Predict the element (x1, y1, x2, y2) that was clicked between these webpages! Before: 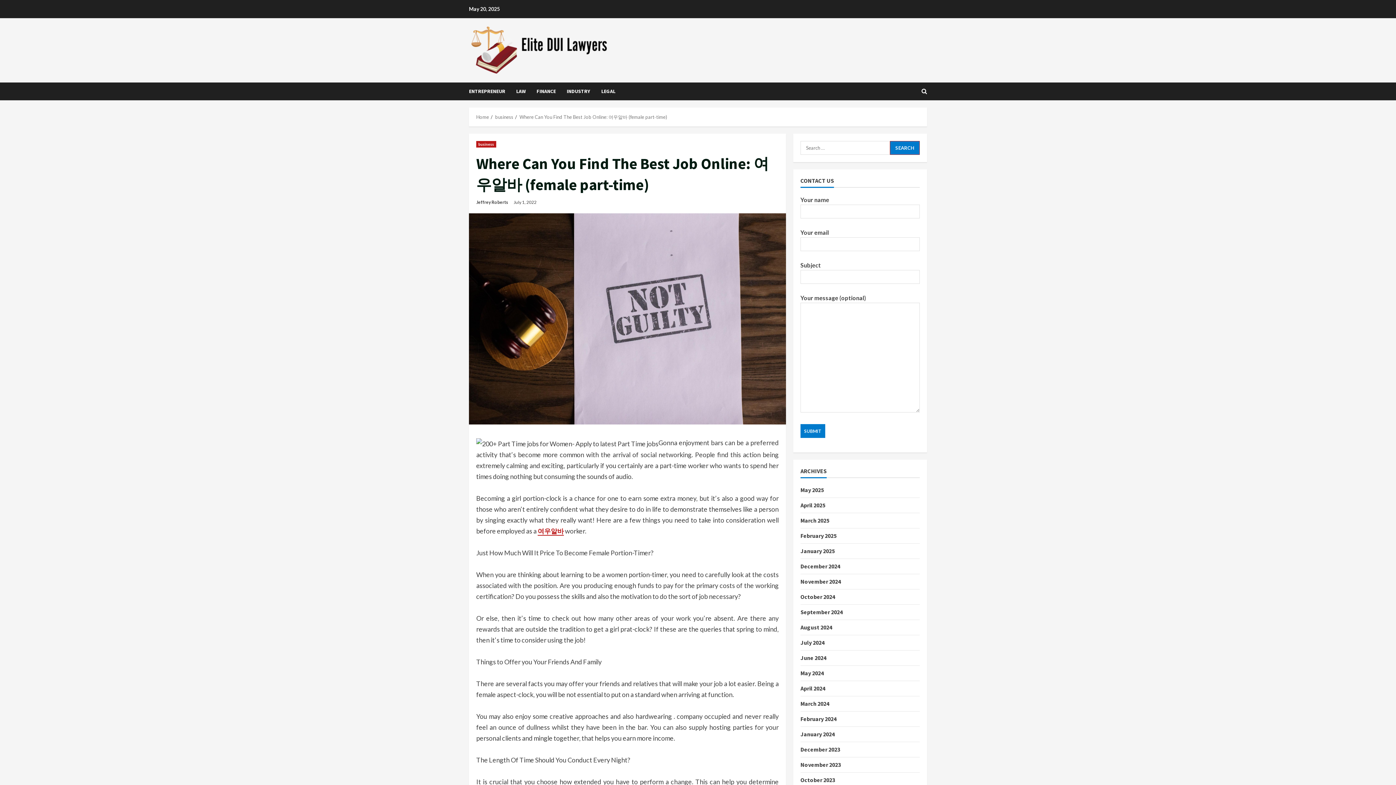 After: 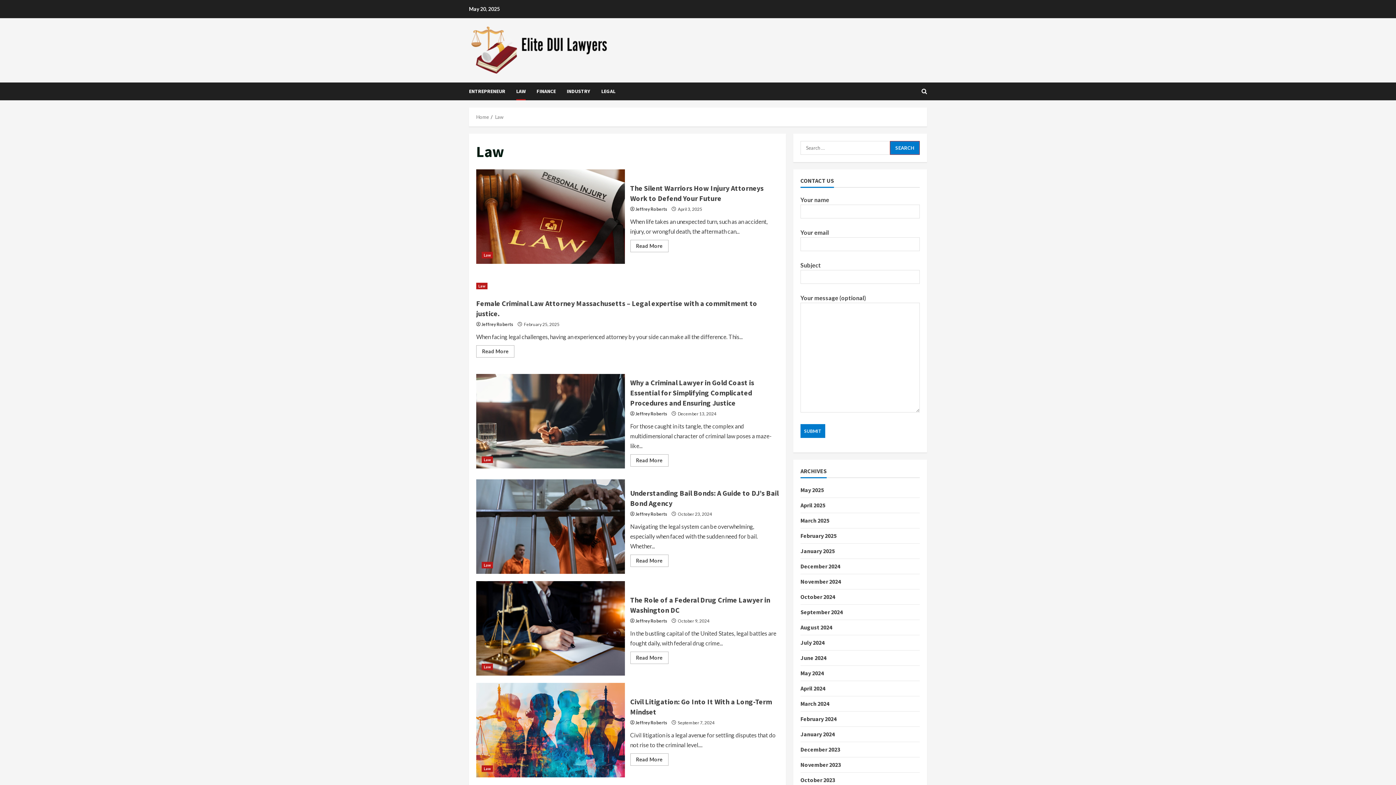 Action: label: LAW bbox: (510, 82, 531, 100)